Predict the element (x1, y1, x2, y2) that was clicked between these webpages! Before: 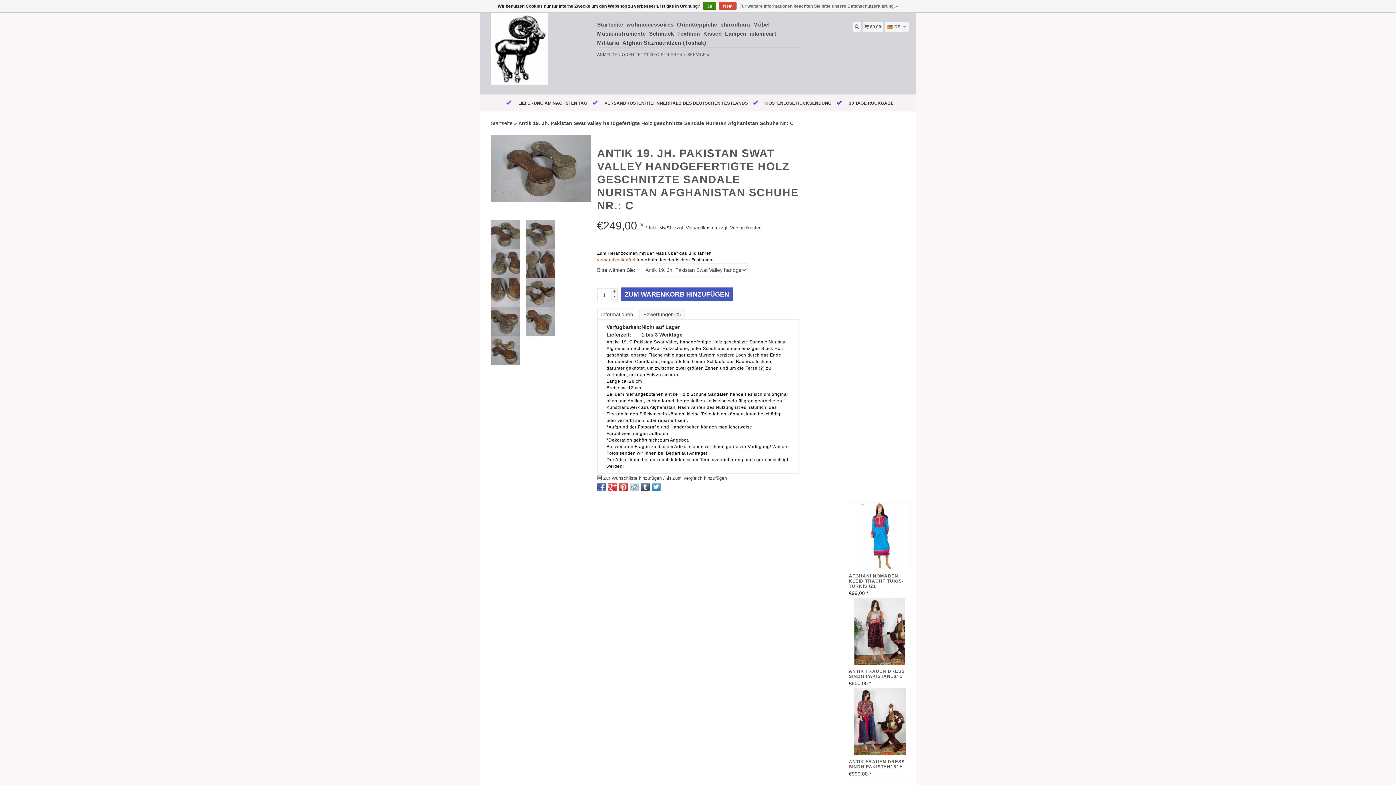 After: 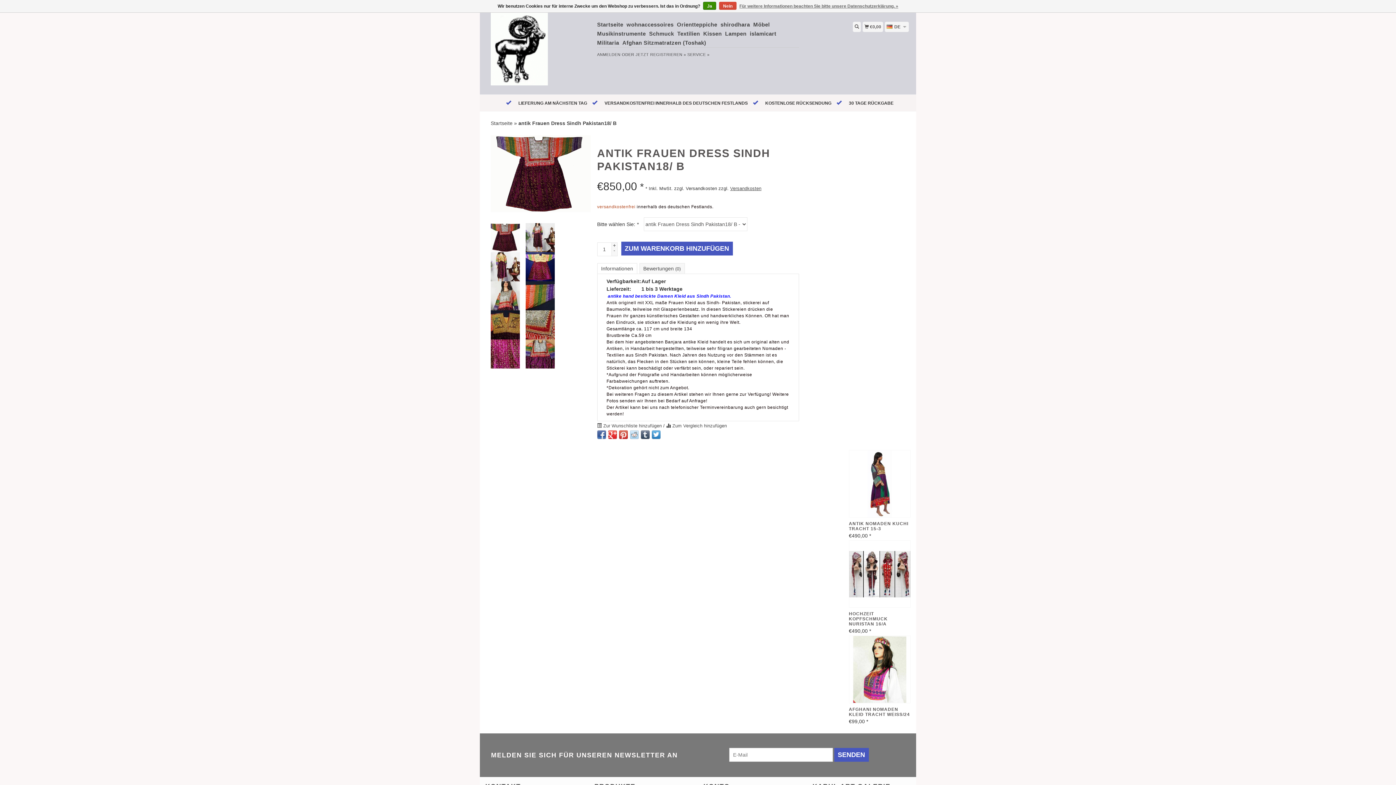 Action: label: ANTIK FRAUEN DRESS SINDH PAKISTAN18/ B bbox: (849, 665, 910, 679)